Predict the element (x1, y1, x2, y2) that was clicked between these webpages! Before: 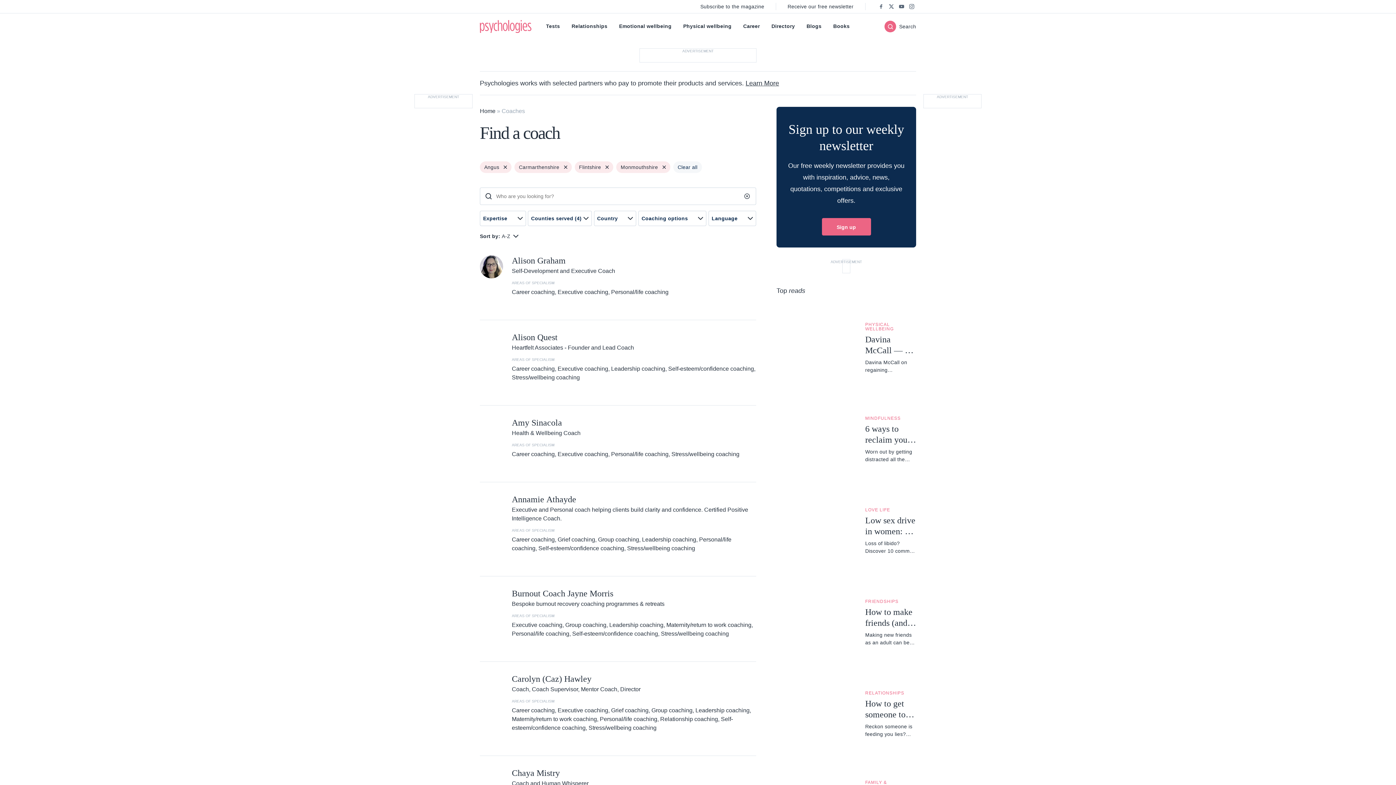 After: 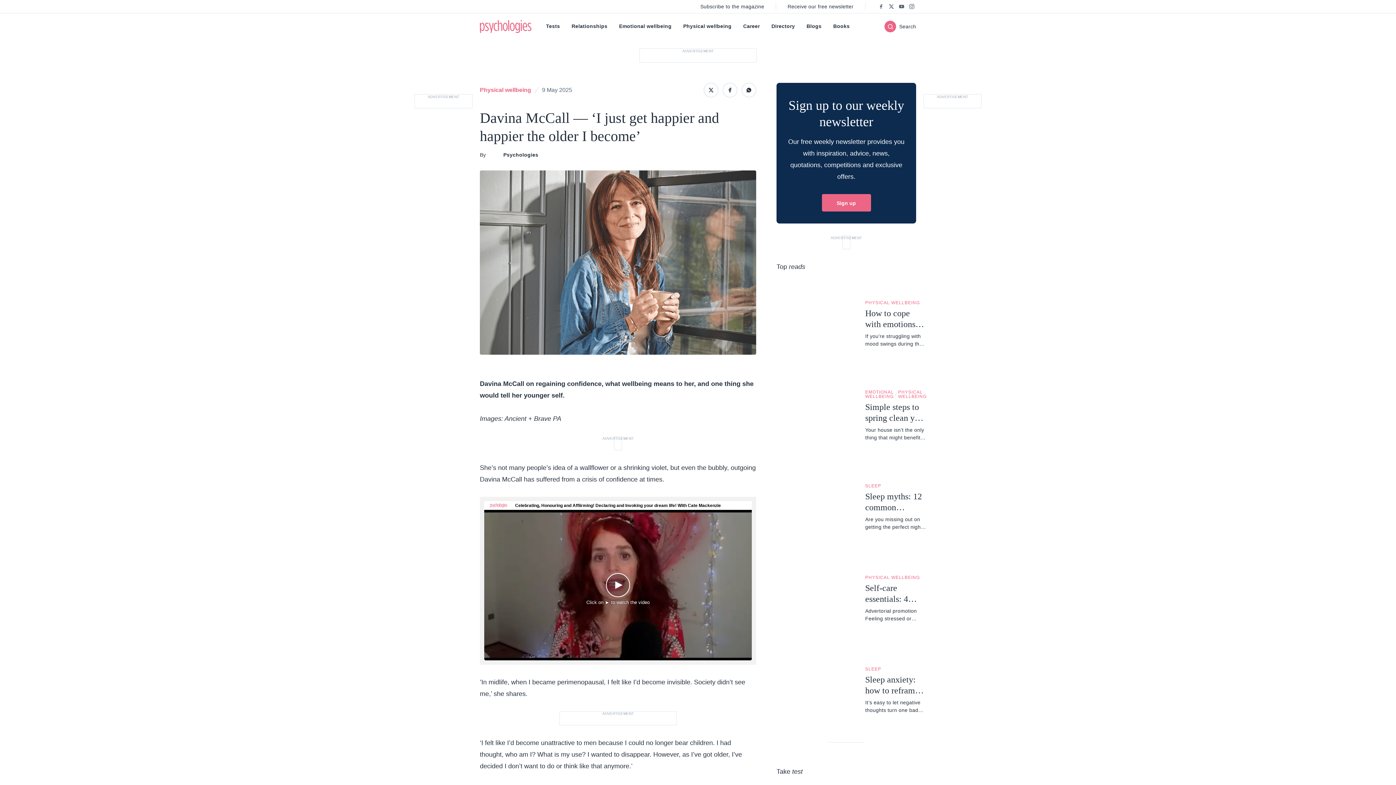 Action: bbox: (865, 334, 916, 356) label: Davina McCall — ‘I just get happier and happier the older I become’